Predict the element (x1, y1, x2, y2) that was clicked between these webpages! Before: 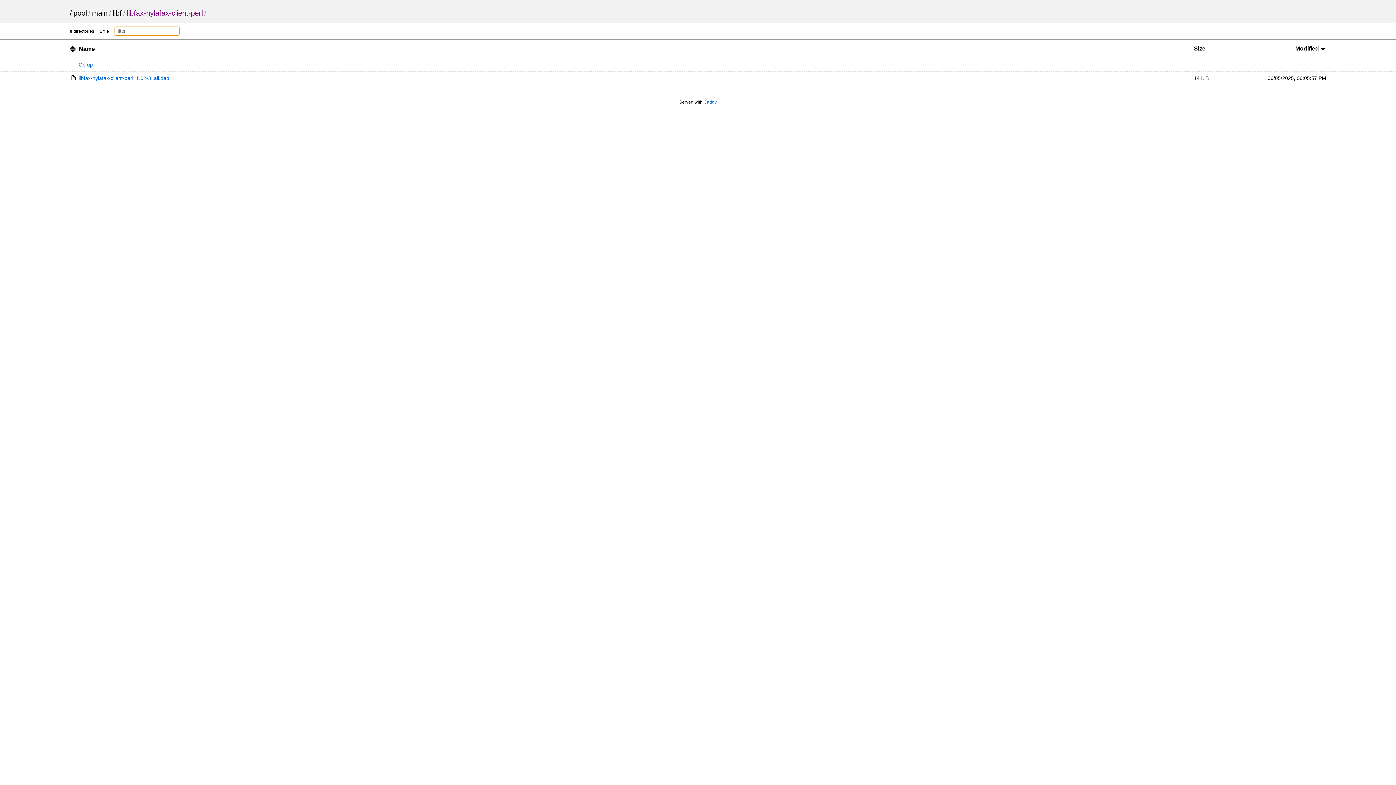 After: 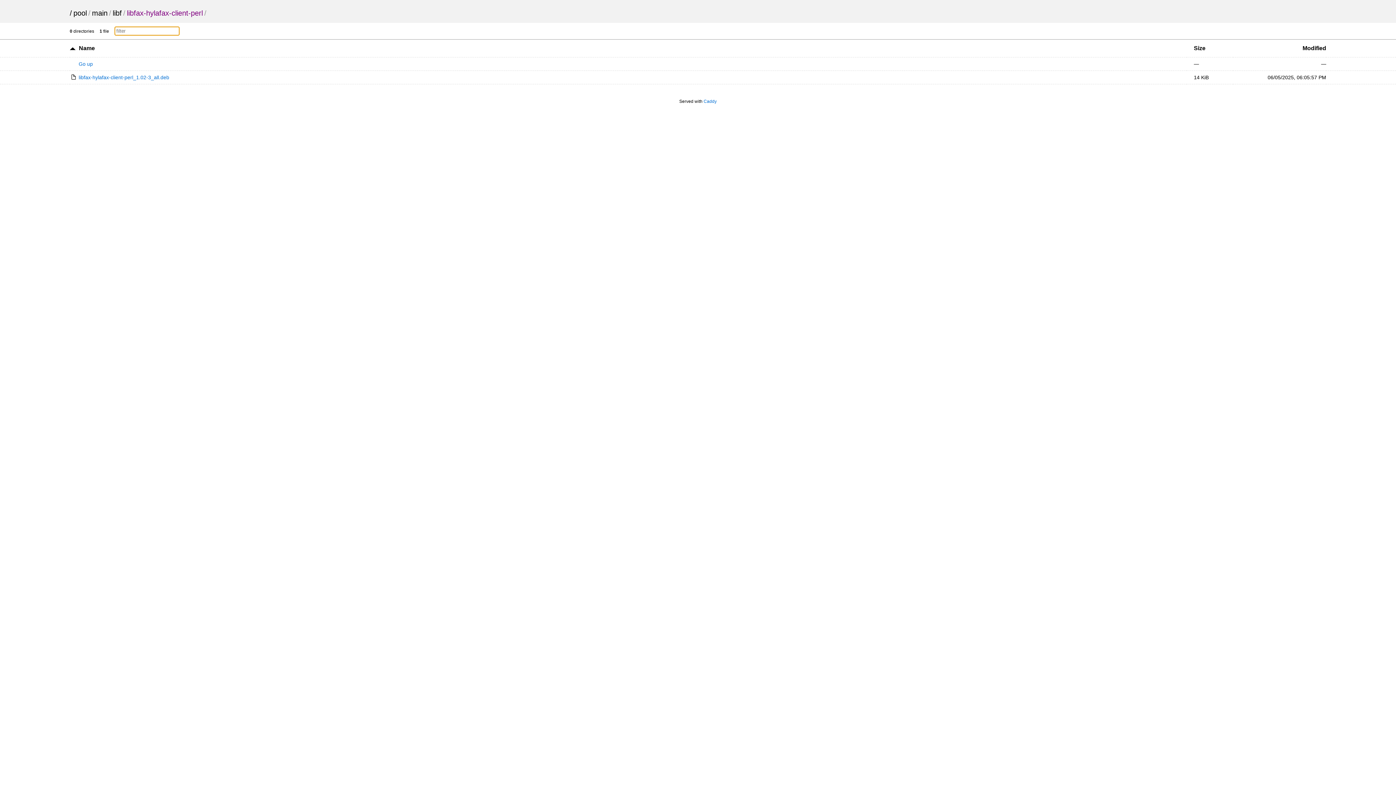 Action: bbox: (69, 46, 75, 52)